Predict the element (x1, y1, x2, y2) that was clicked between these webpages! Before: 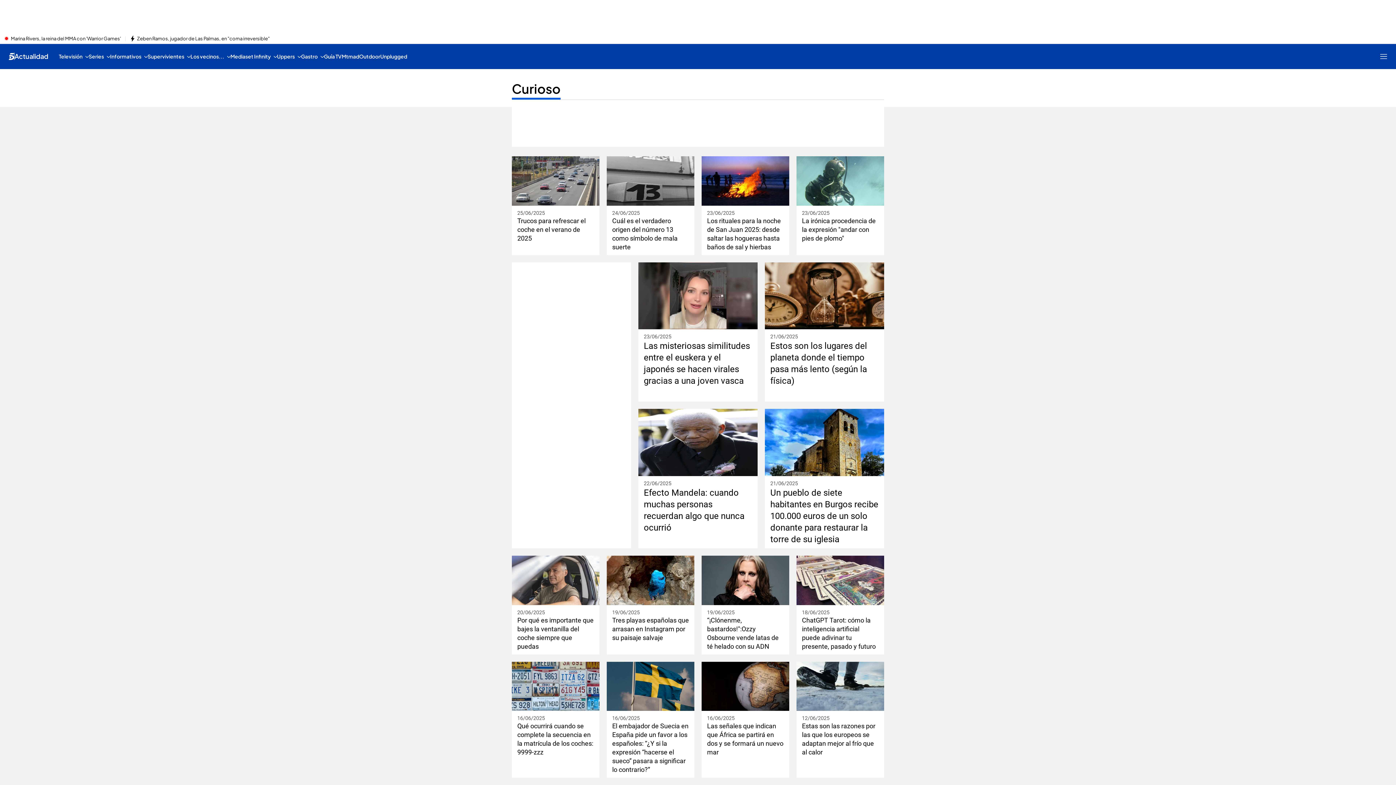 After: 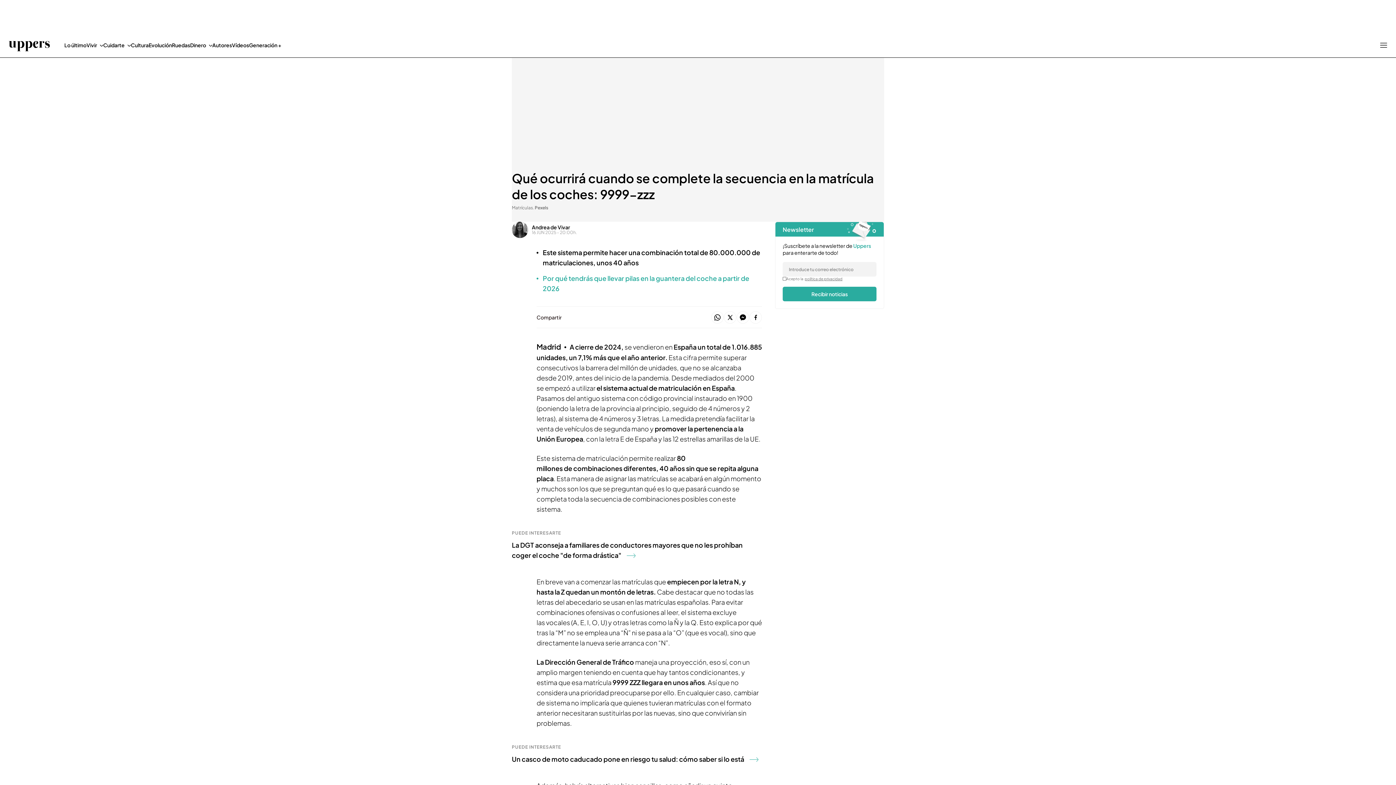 Action: label: Qué ocurrirá cuando se complete la secuencia en la matrícula de los coches: 9999-zzz bbox: (517, 722, 594, 757)